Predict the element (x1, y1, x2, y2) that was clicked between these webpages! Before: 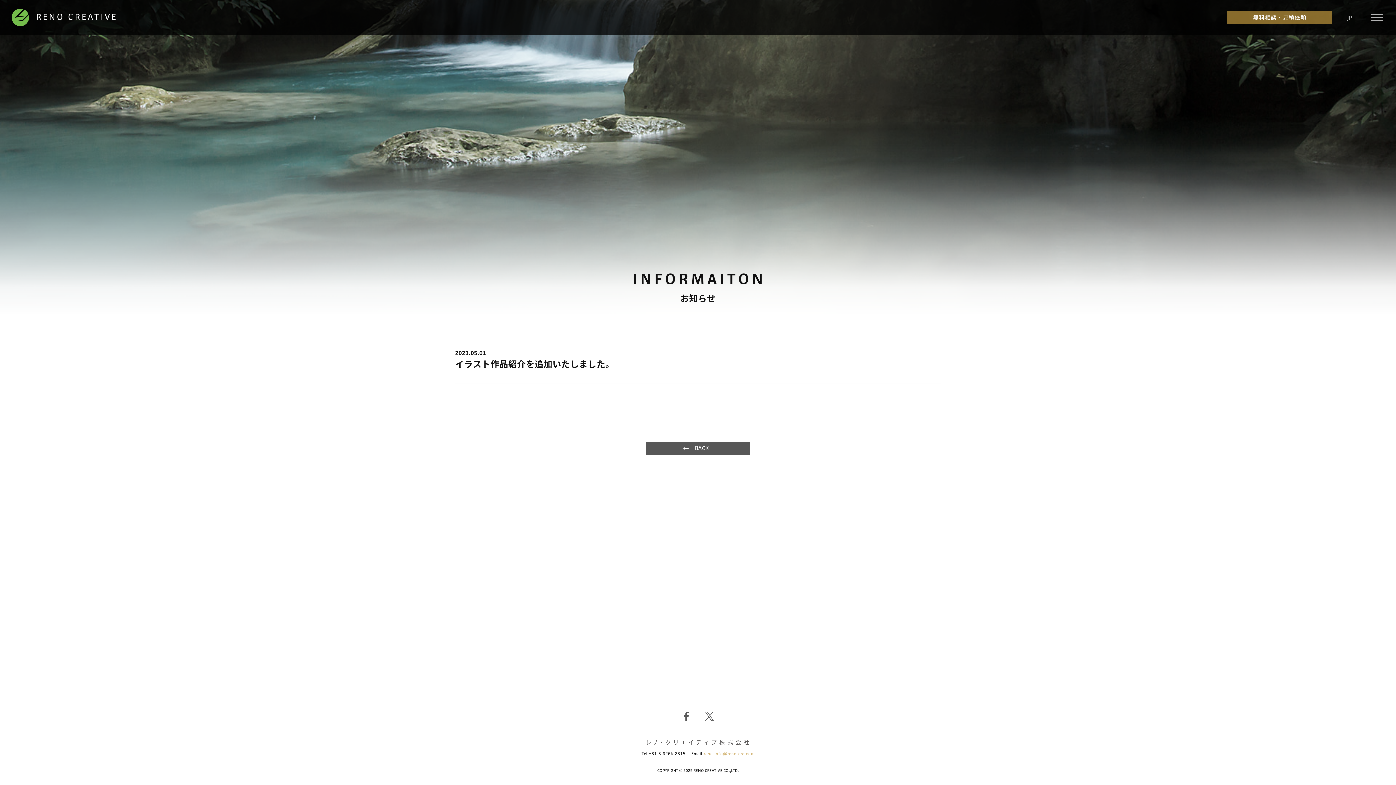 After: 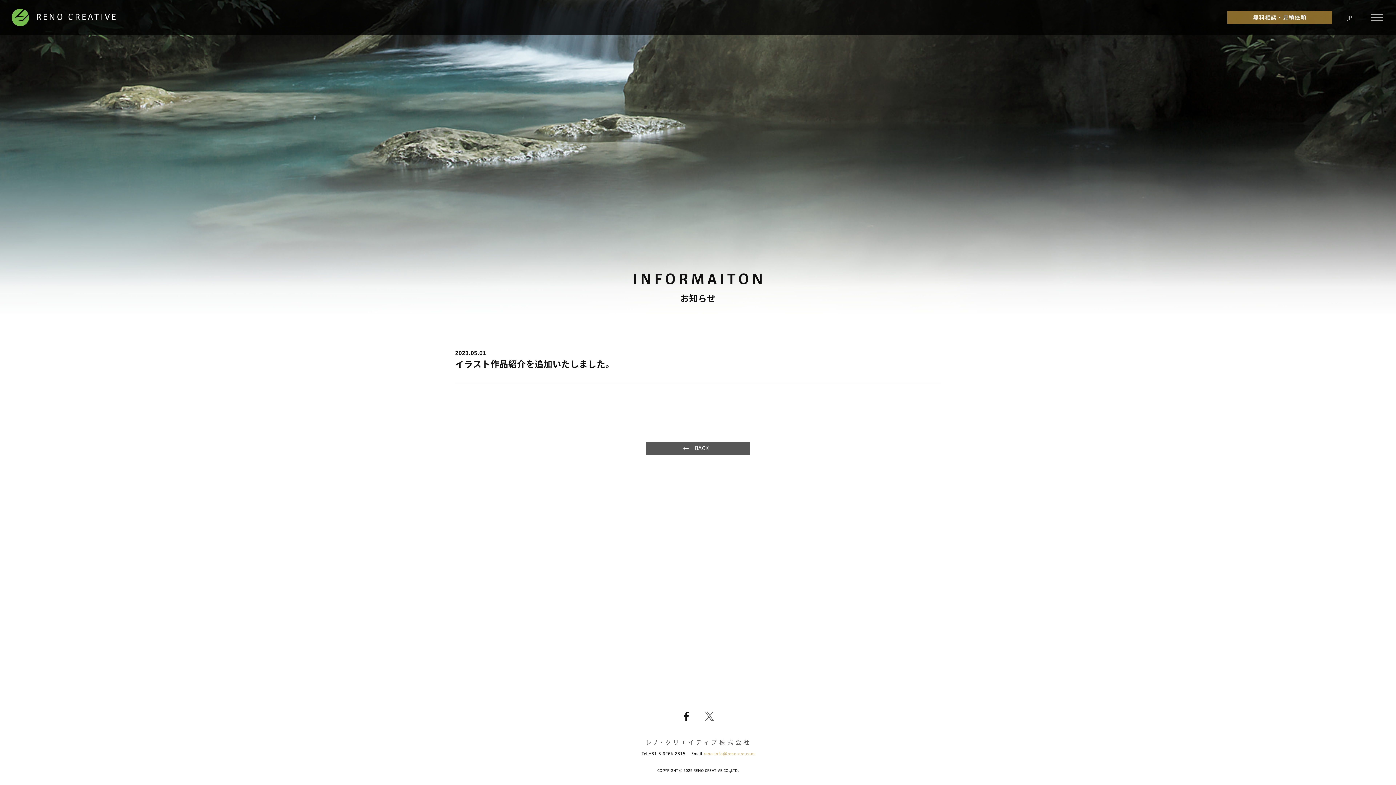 Action: label: Facebook bbox: (680, 710, 692, 722)